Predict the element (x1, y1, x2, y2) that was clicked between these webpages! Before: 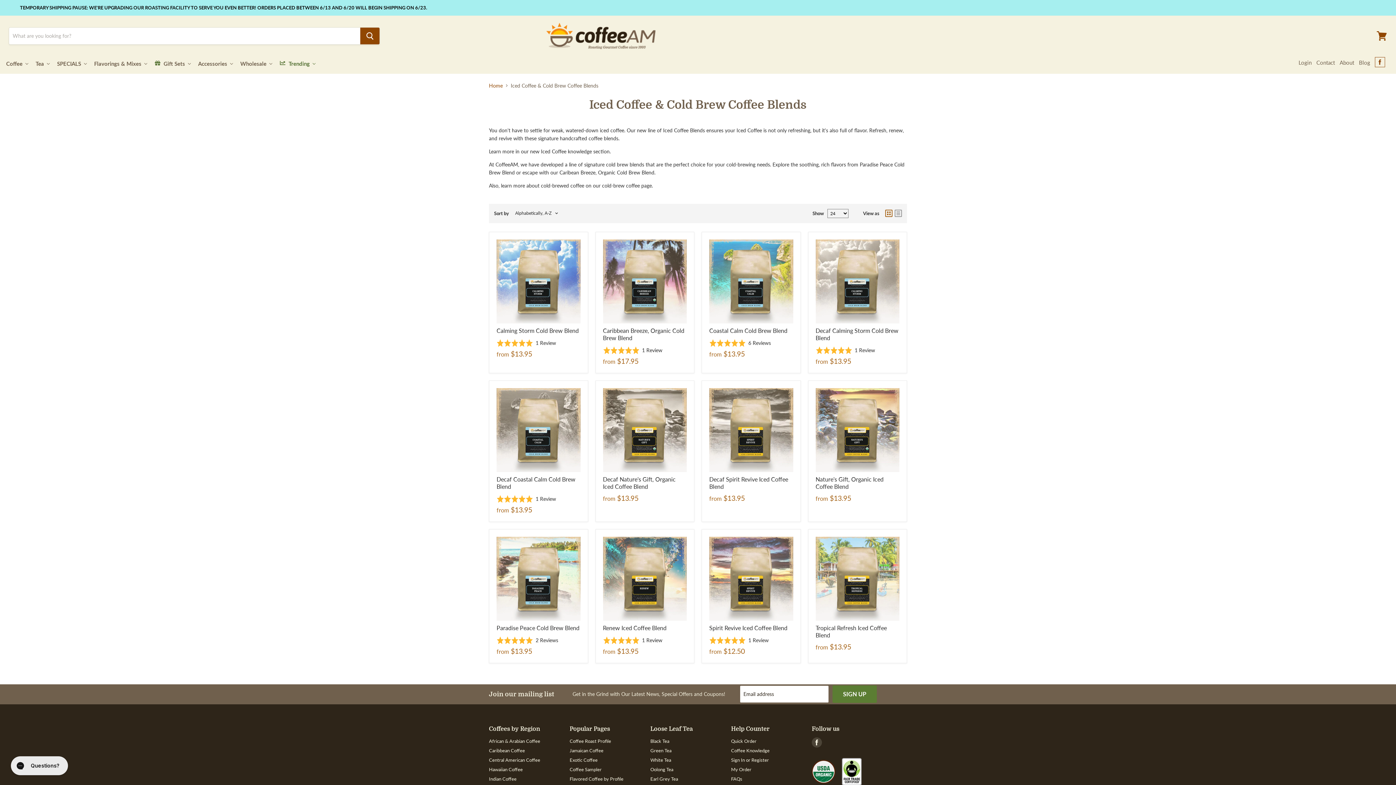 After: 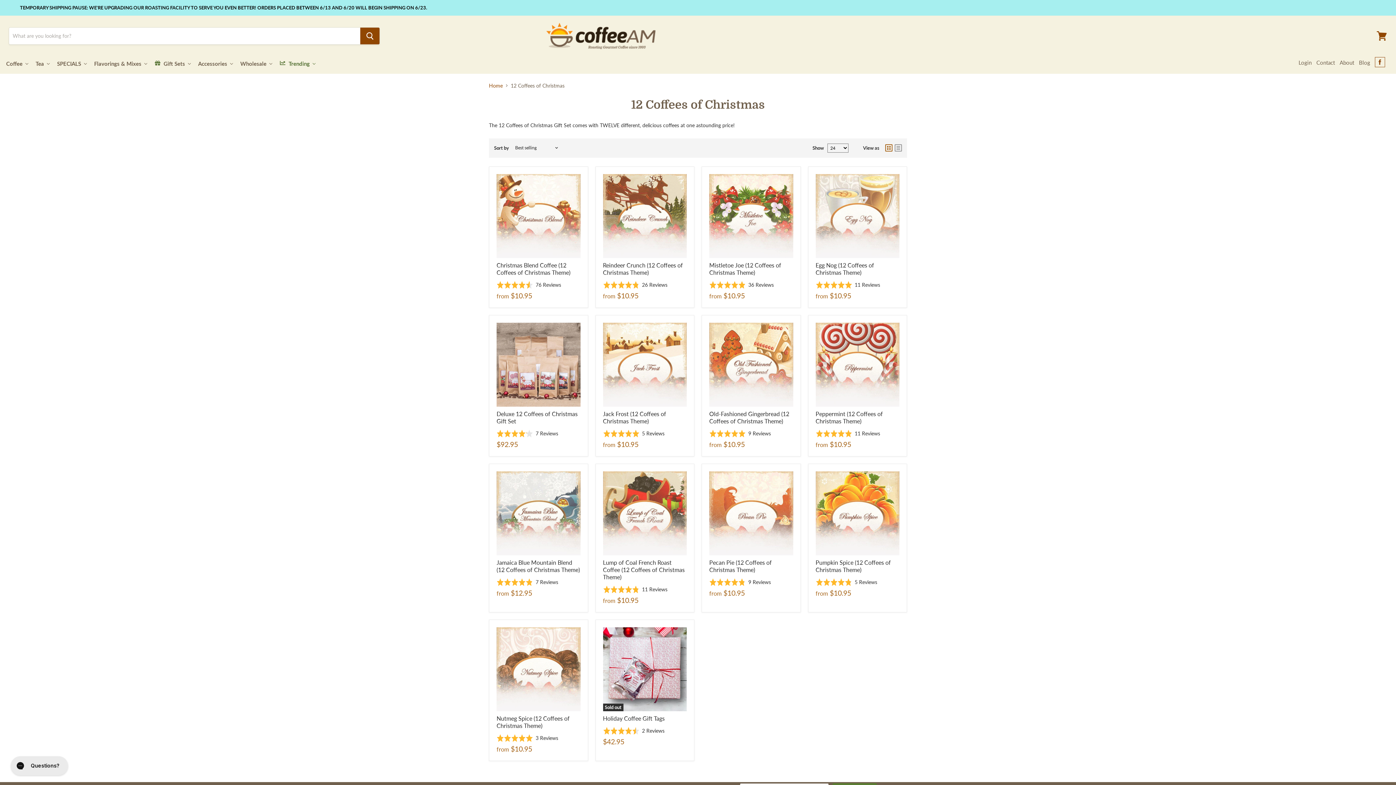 Action: label: SPECIALS bbox: (55, 55, 89, 70)